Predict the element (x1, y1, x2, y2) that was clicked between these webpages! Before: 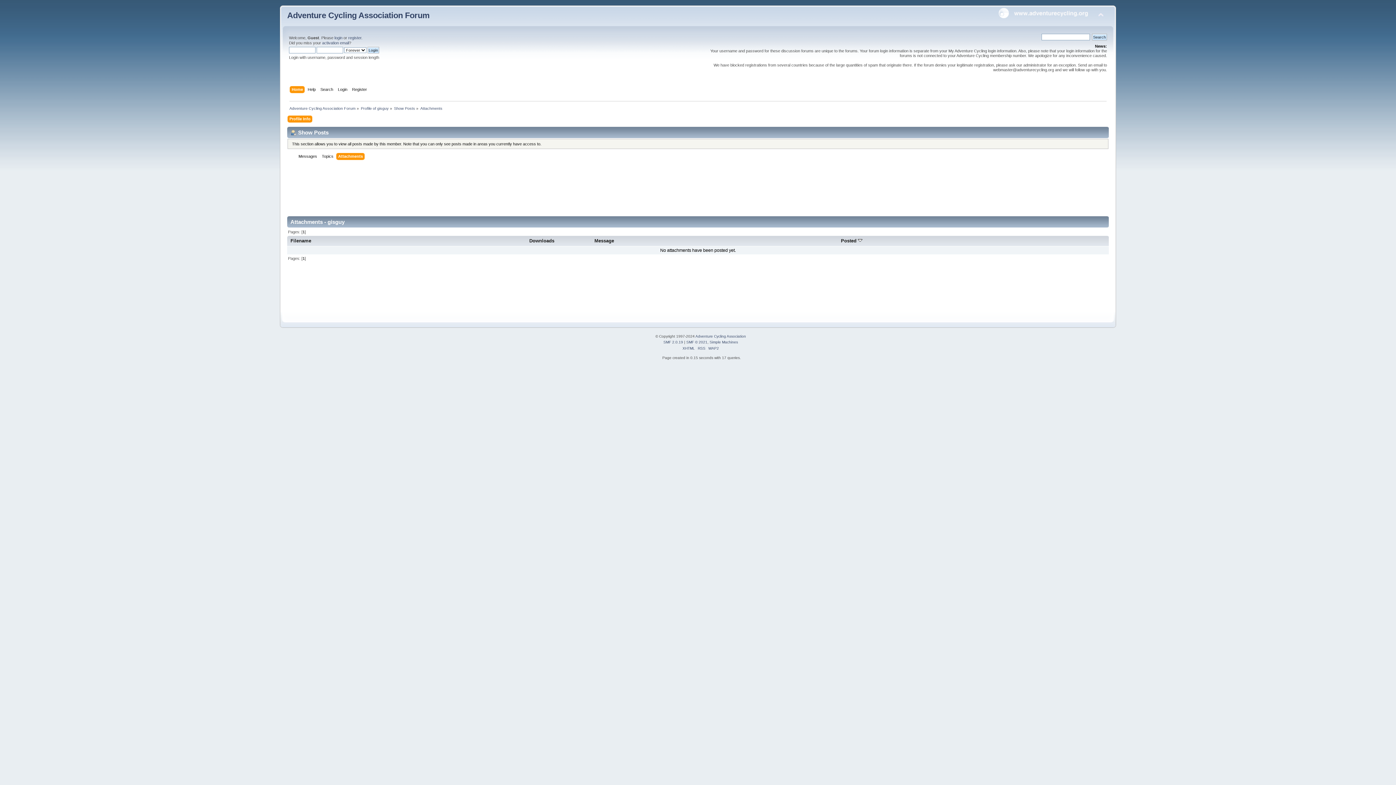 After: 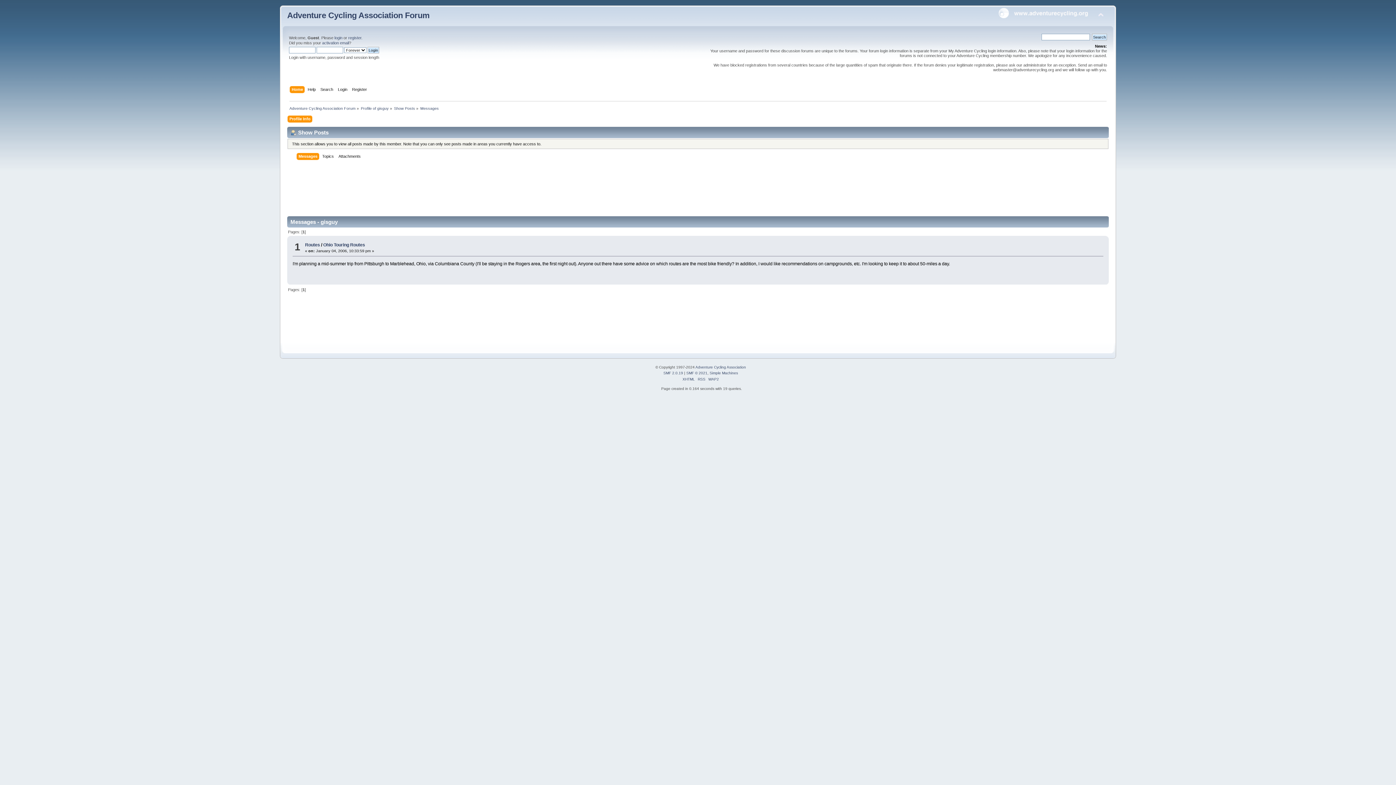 Action: label: Messages bbox: (298, 153, 318, 161)